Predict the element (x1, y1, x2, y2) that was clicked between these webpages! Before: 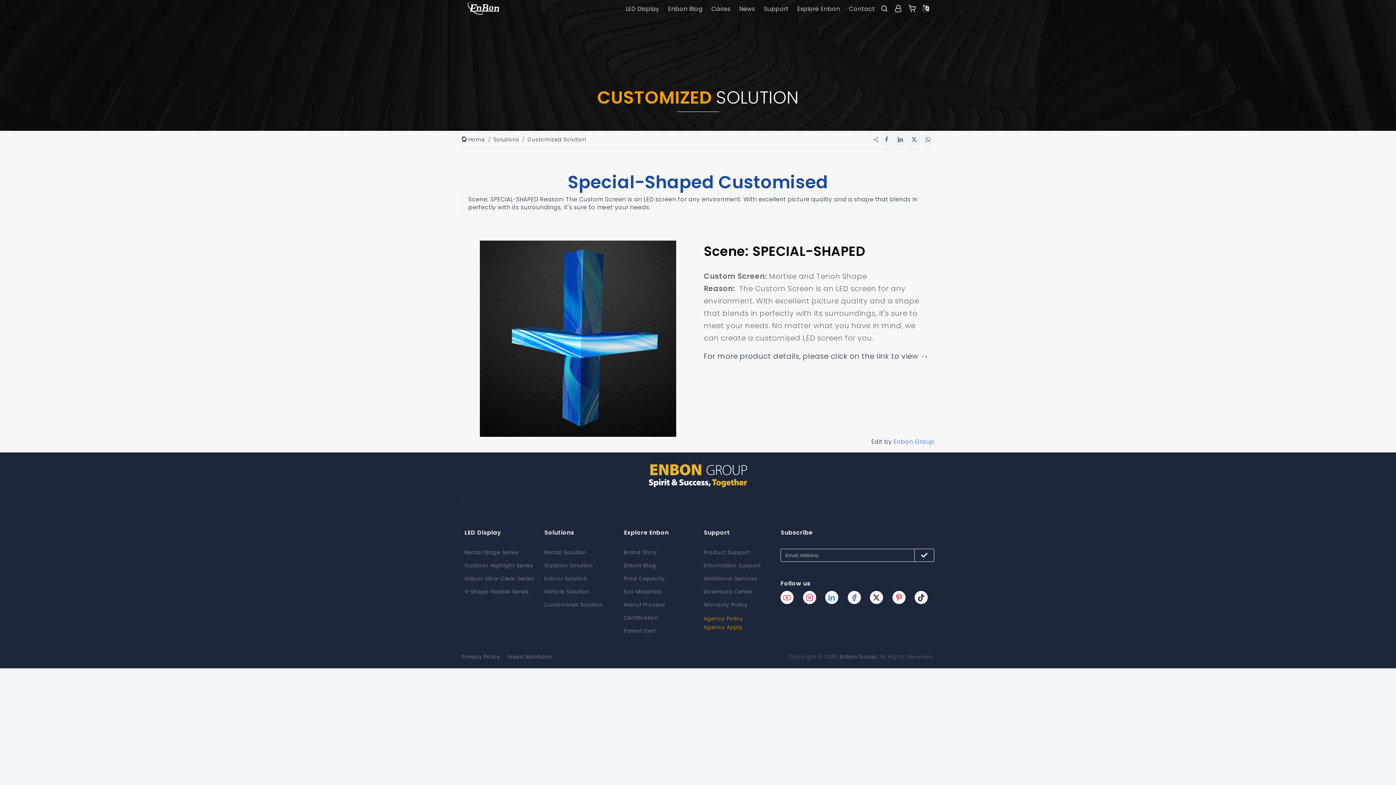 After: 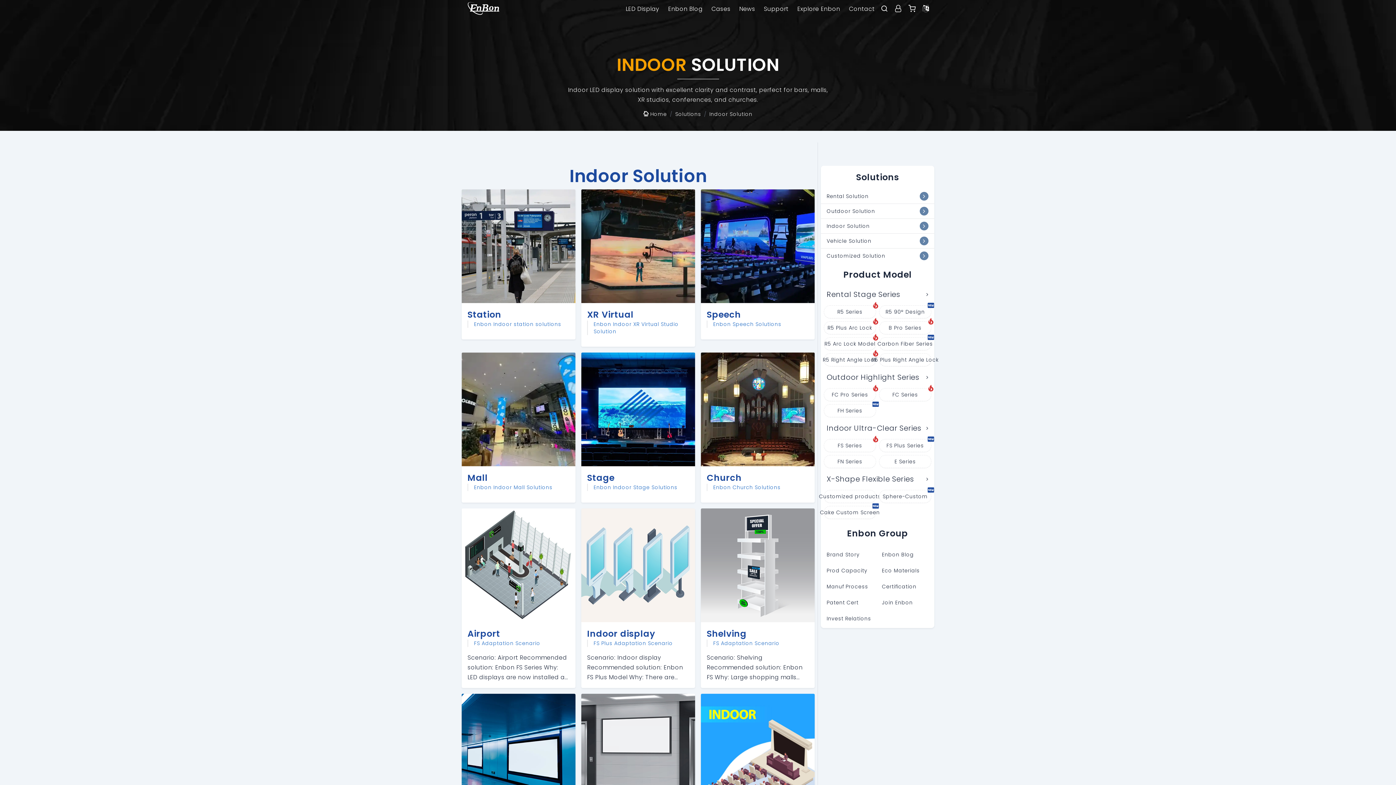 Action: label: Indoor Solution bbox: (544, 575, 587, 582)